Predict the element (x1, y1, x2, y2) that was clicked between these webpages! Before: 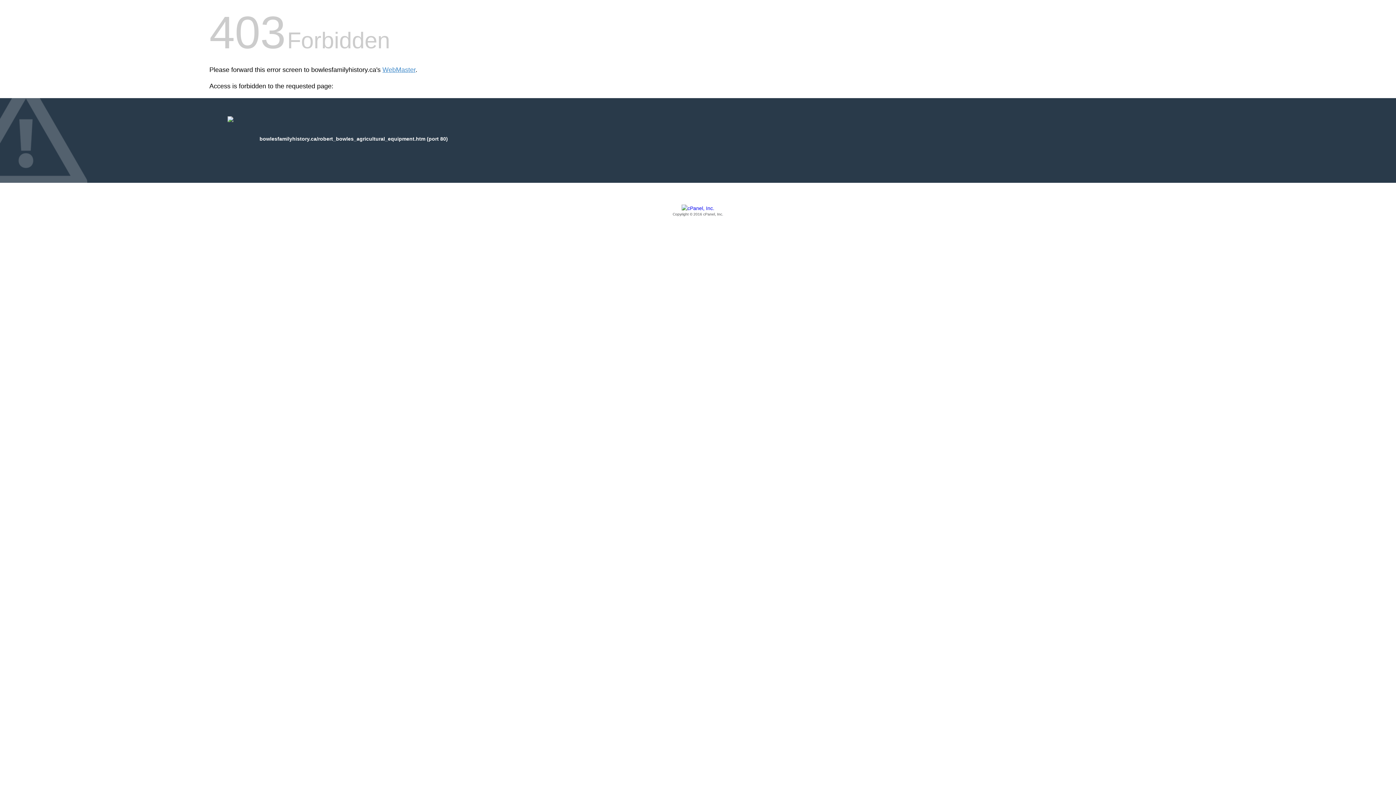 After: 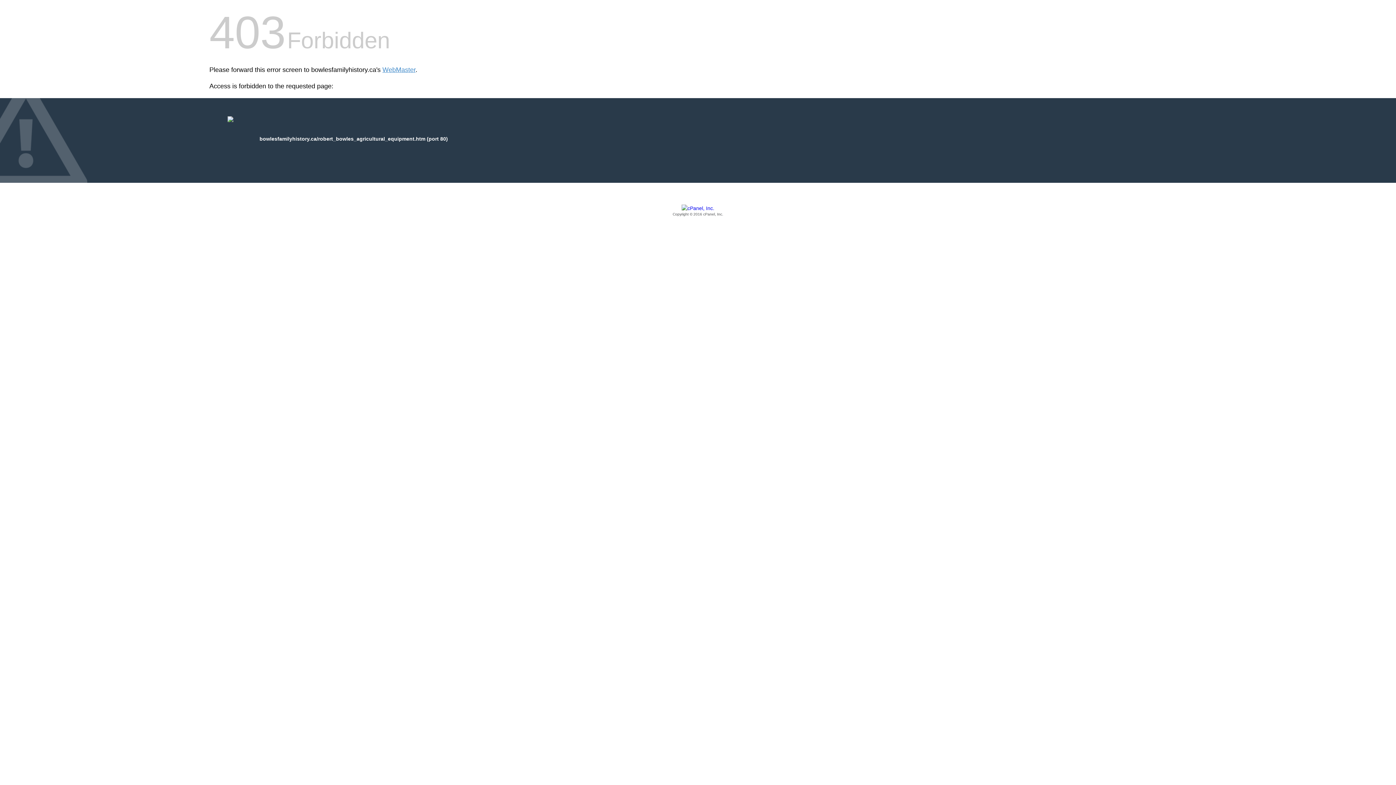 Action: label: Copyright © 2016 cPanel, Inc. bbox: (209, 205, 1186, 217)